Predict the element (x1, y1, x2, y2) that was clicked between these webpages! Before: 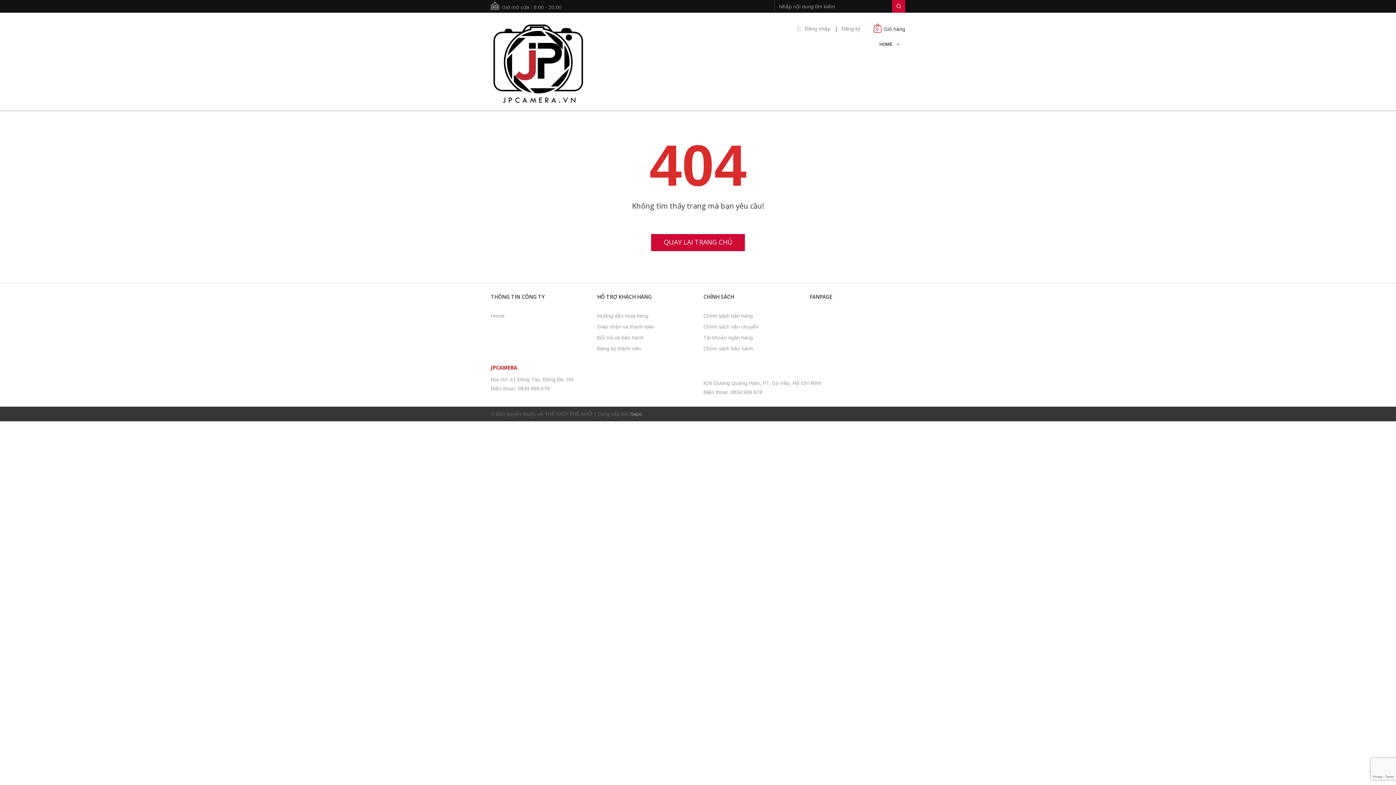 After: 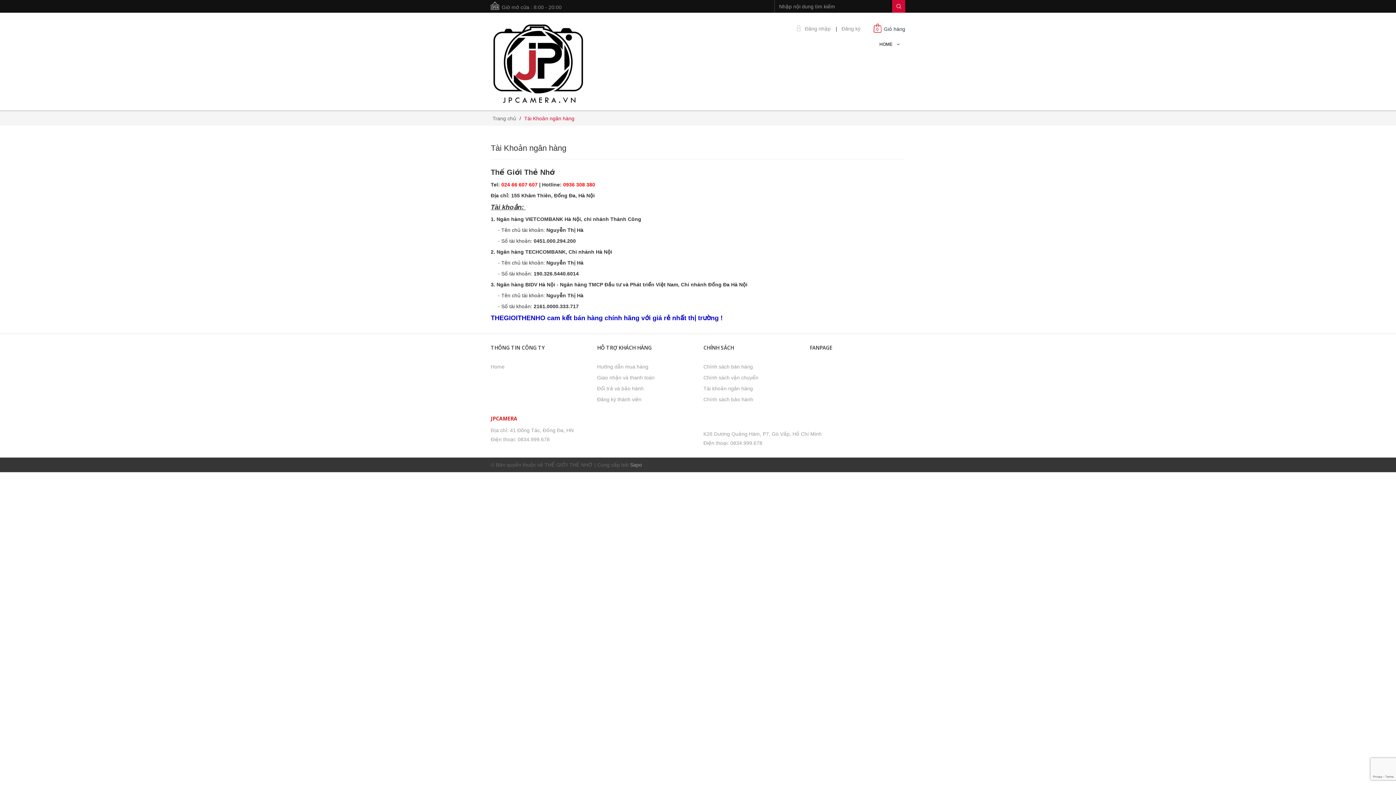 Action: bbox: (703, 333, 753, 342) label: Tài khoản ngân hàng